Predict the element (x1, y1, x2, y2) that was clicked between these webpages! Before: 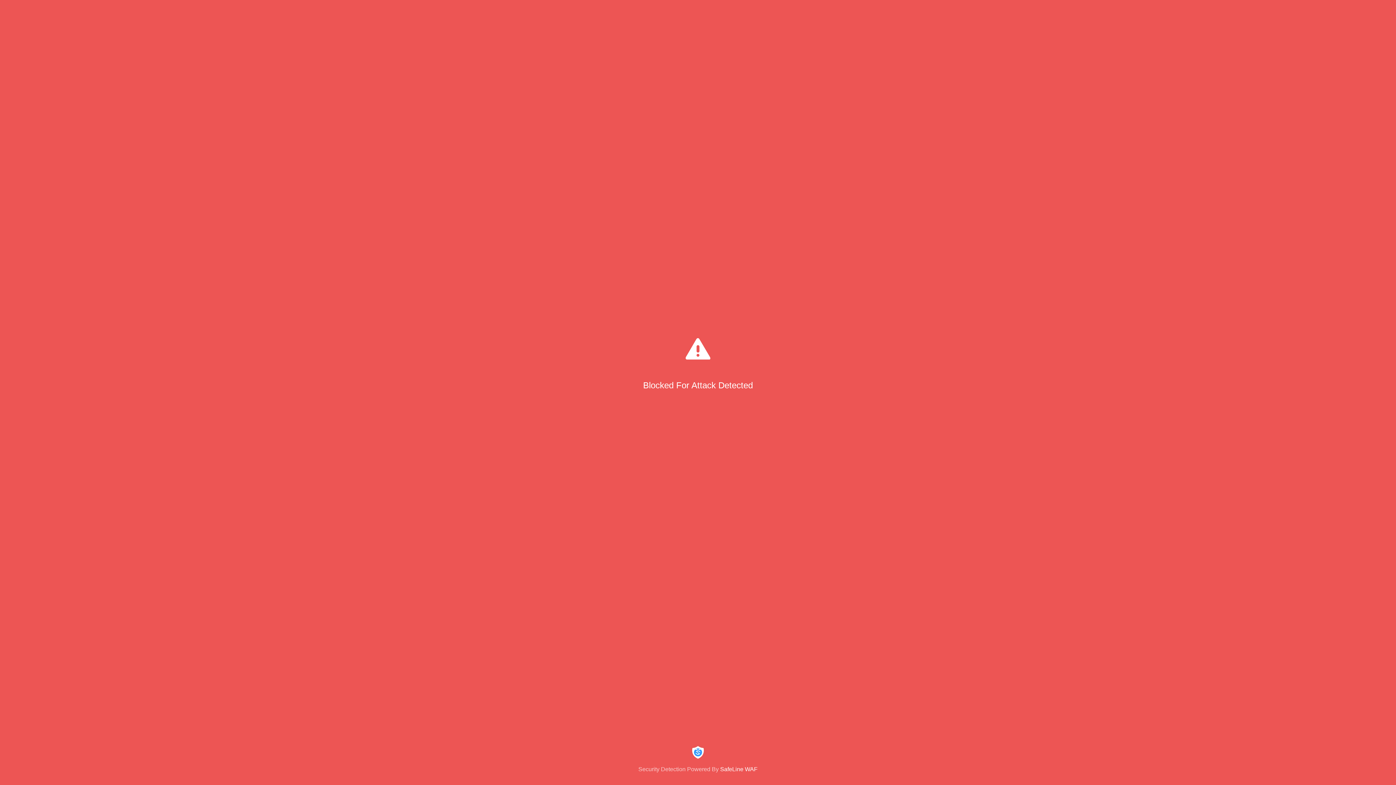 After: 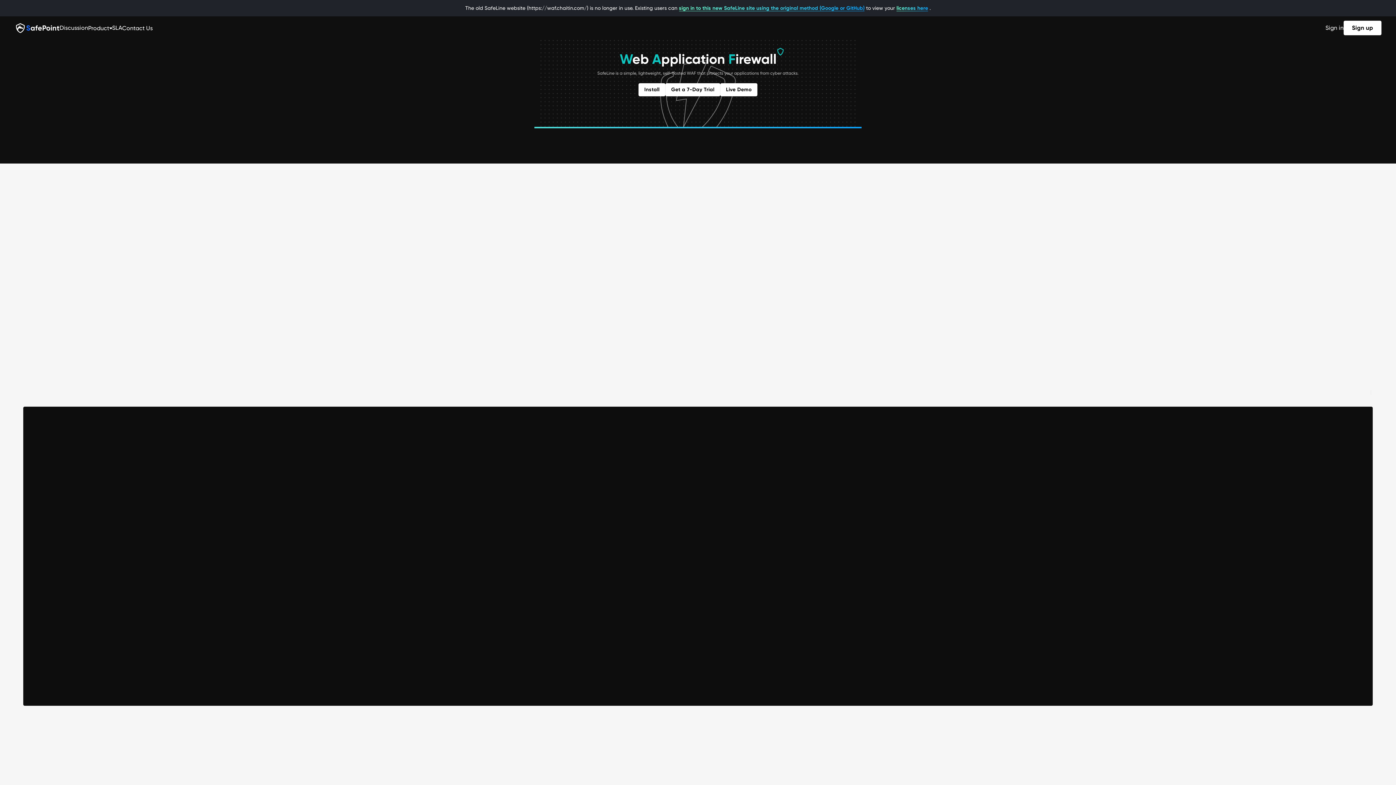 Action: bbox: (0, 744, 1396, 773) label: Security Detection Powered By SafeLine WAF